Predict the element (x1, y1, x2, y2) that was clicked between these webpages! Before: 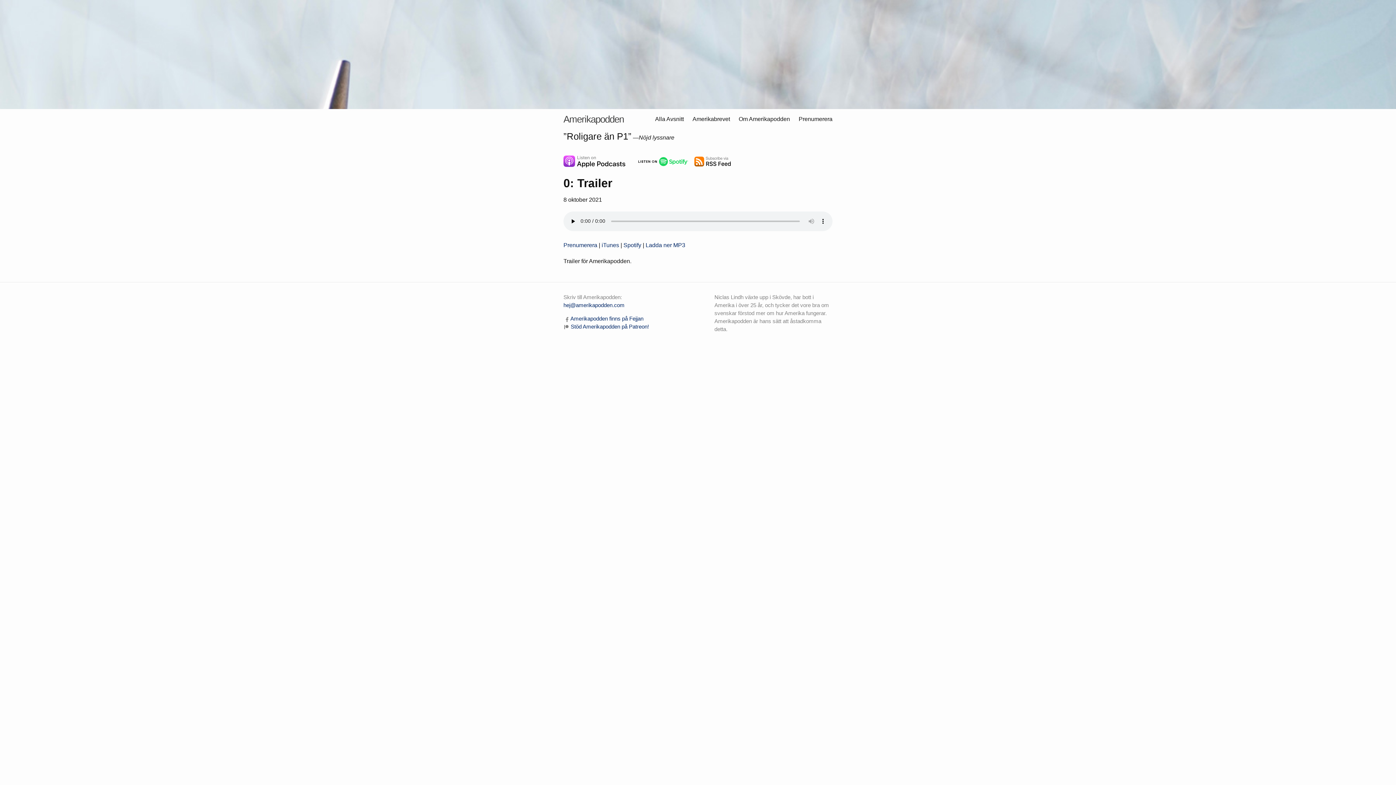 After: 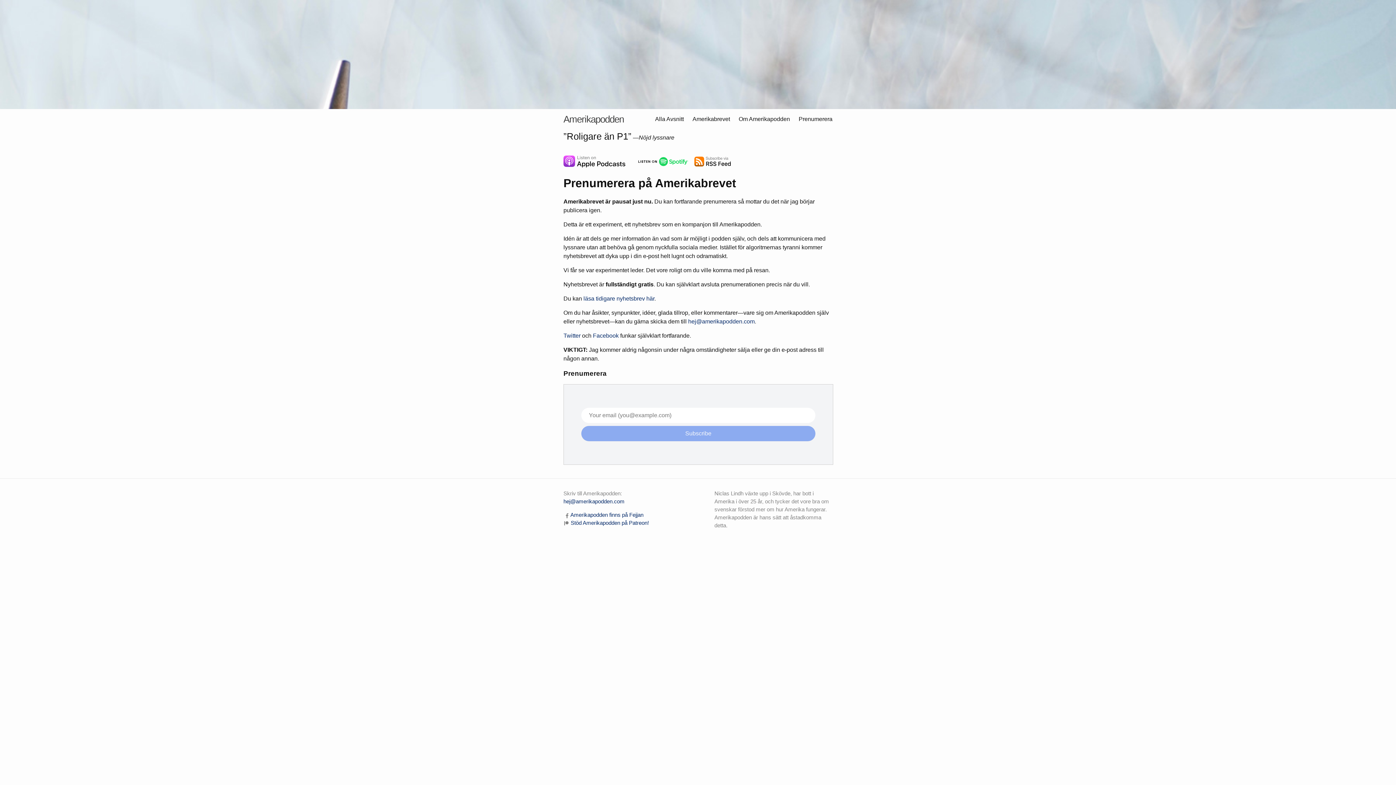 Action: label: Amerikabrevet bbox: (692, 116, 730, 122)